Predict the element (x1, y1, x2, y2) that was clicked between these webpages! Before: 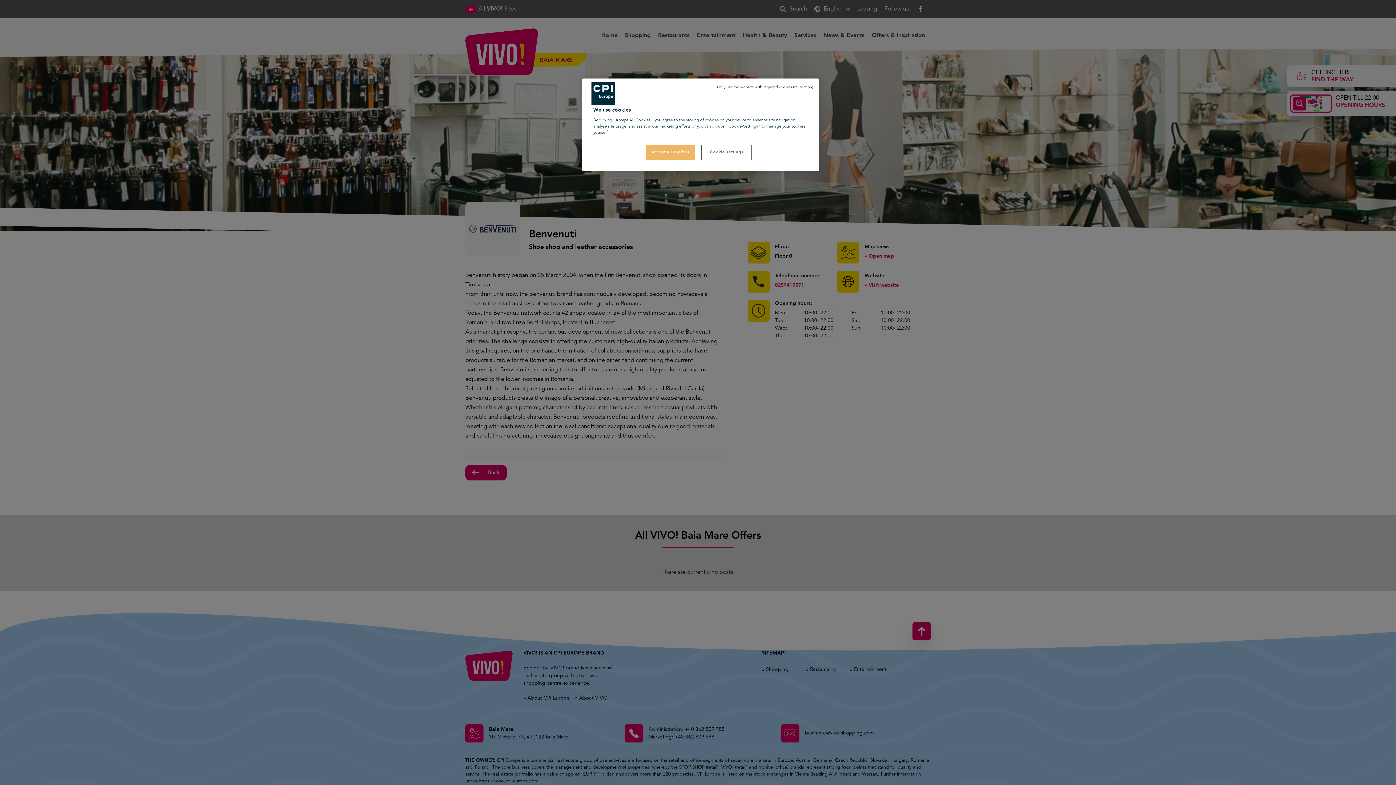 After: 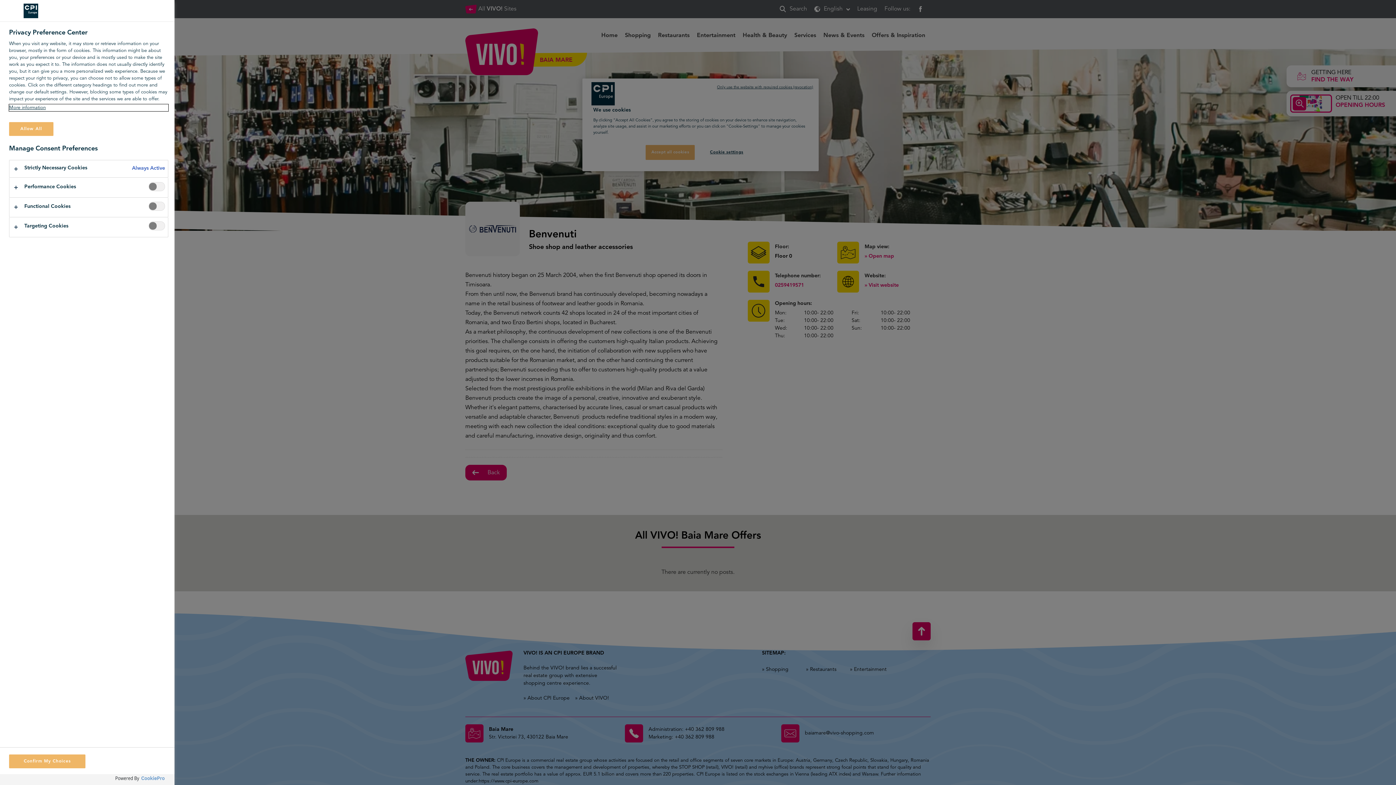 Action: label: Cookie settings bbox: (702, 145, 751, 159)